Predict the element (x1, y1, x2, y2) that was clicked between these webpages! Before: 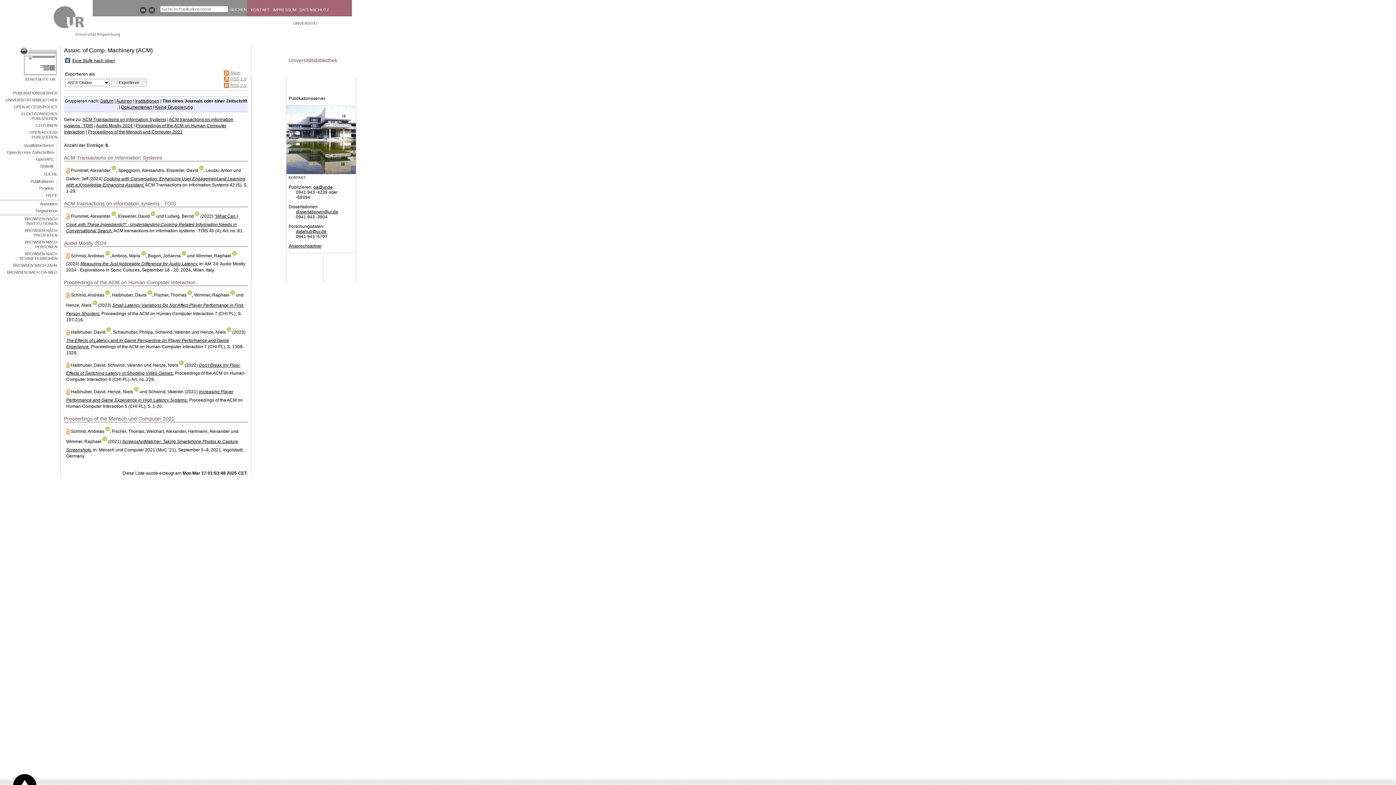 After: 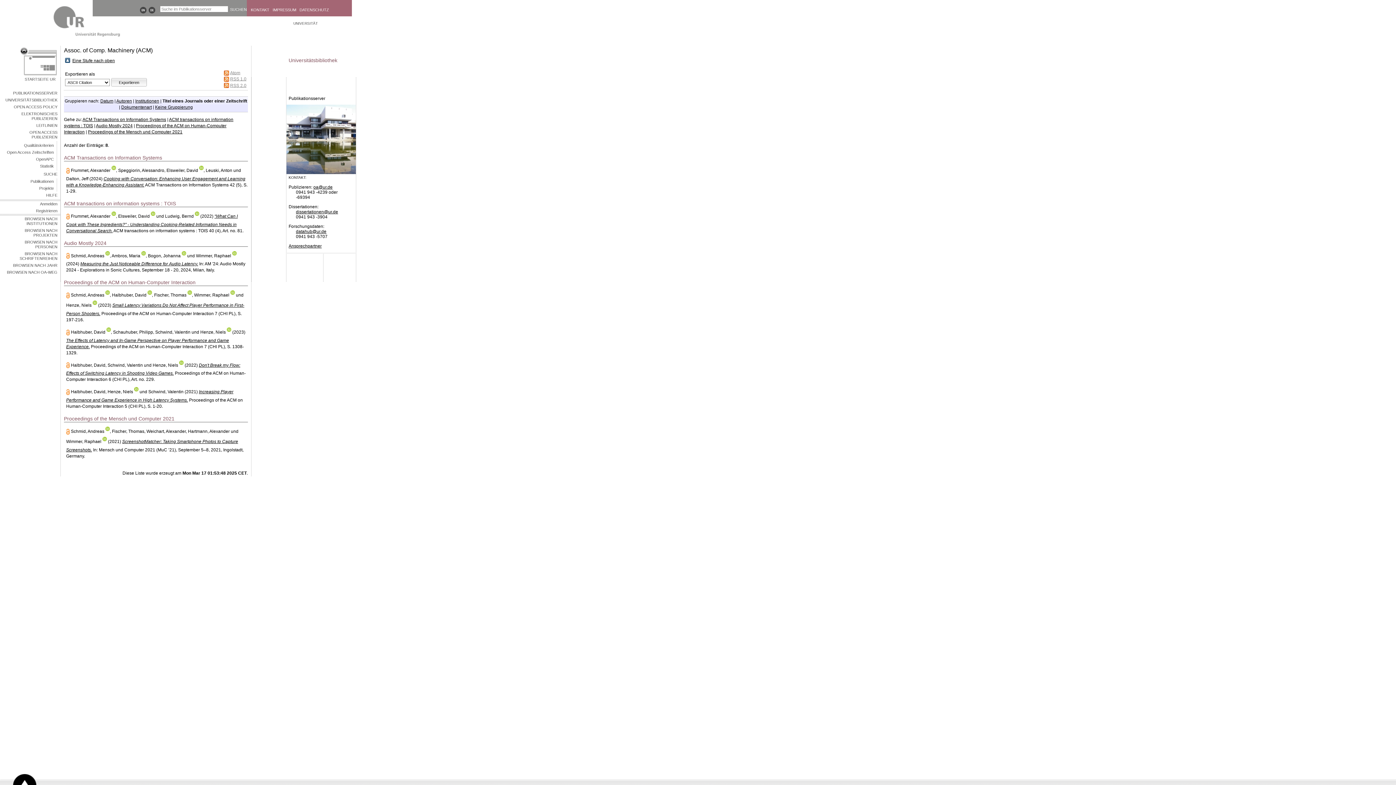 Action: bbox: (181, 253, 186, 258)